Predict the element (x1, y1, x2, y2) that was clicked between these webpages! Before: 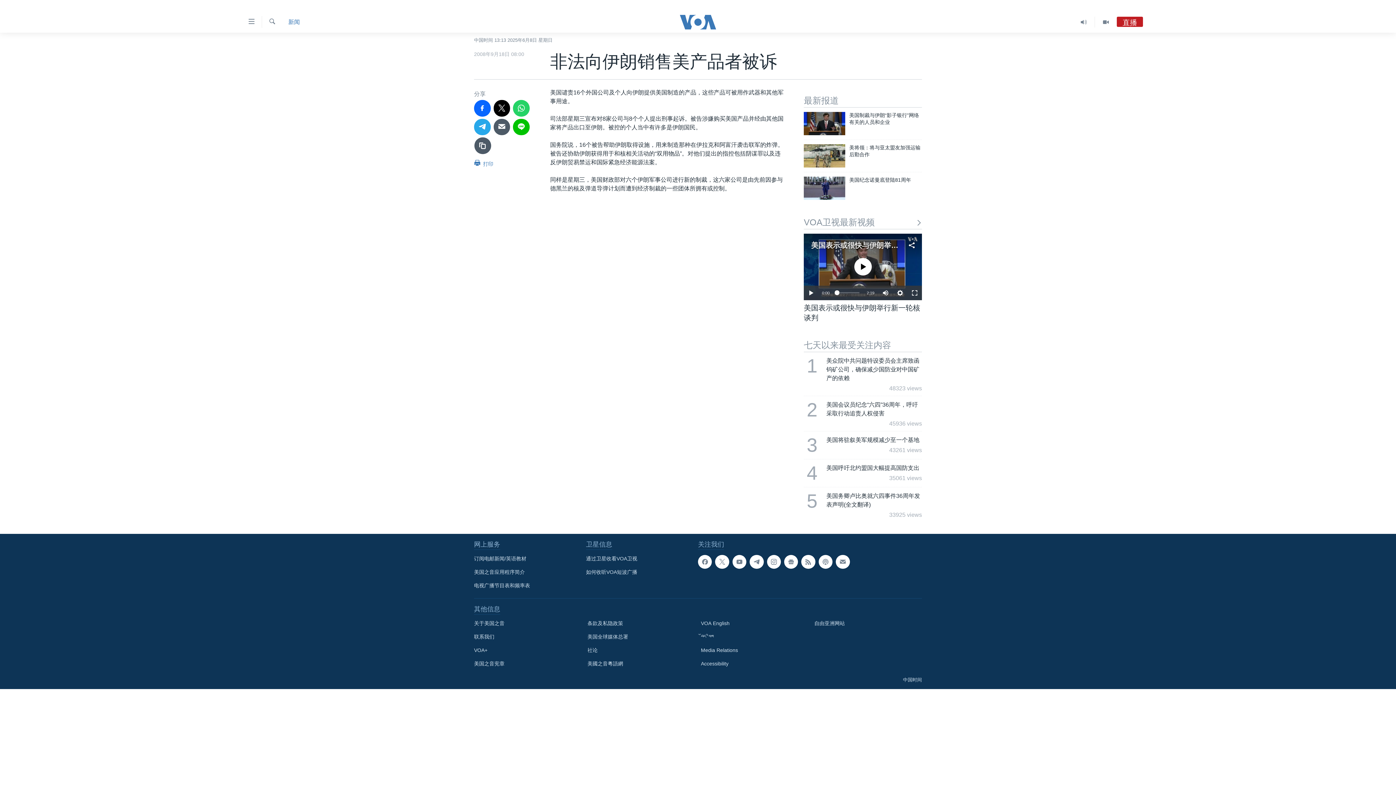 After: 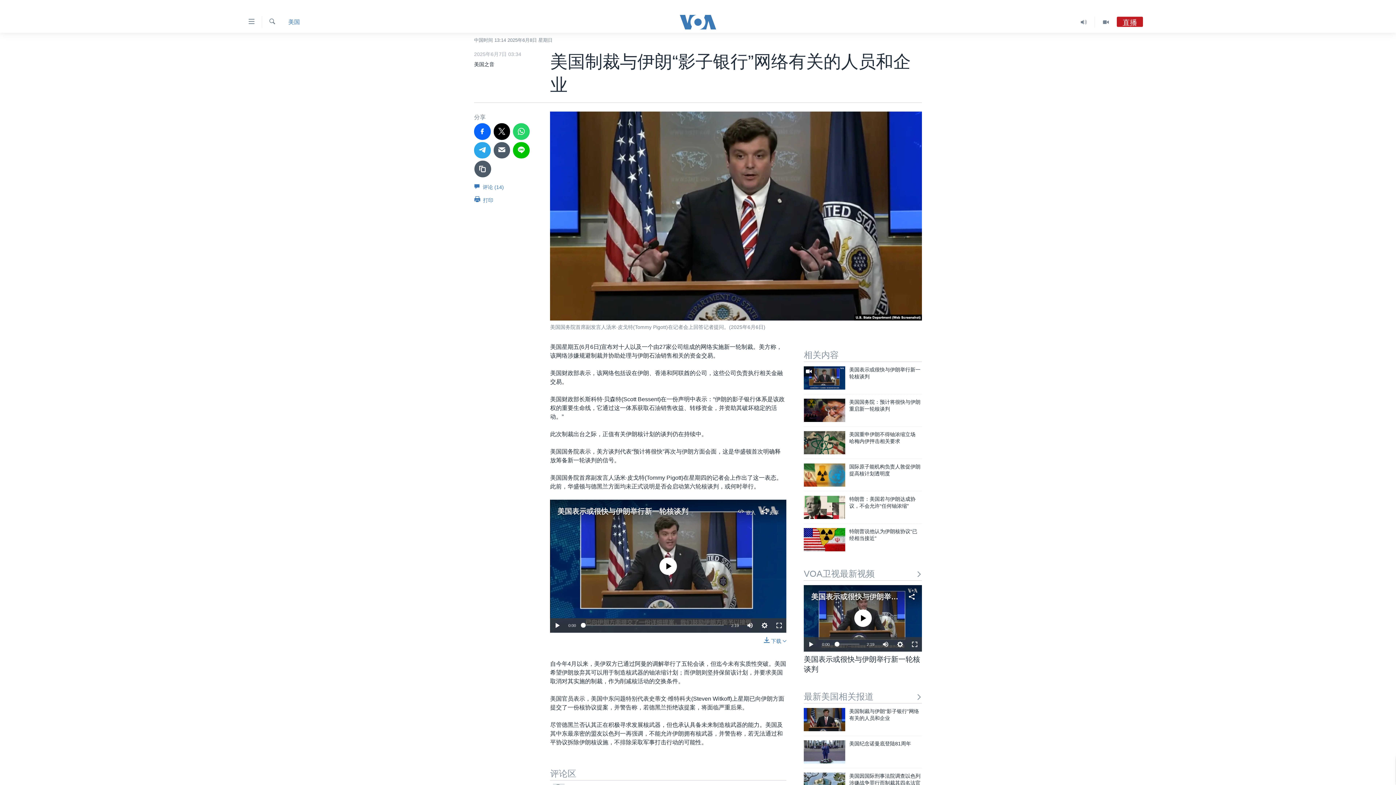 Action: bbox: (804, 112, 845, 135)